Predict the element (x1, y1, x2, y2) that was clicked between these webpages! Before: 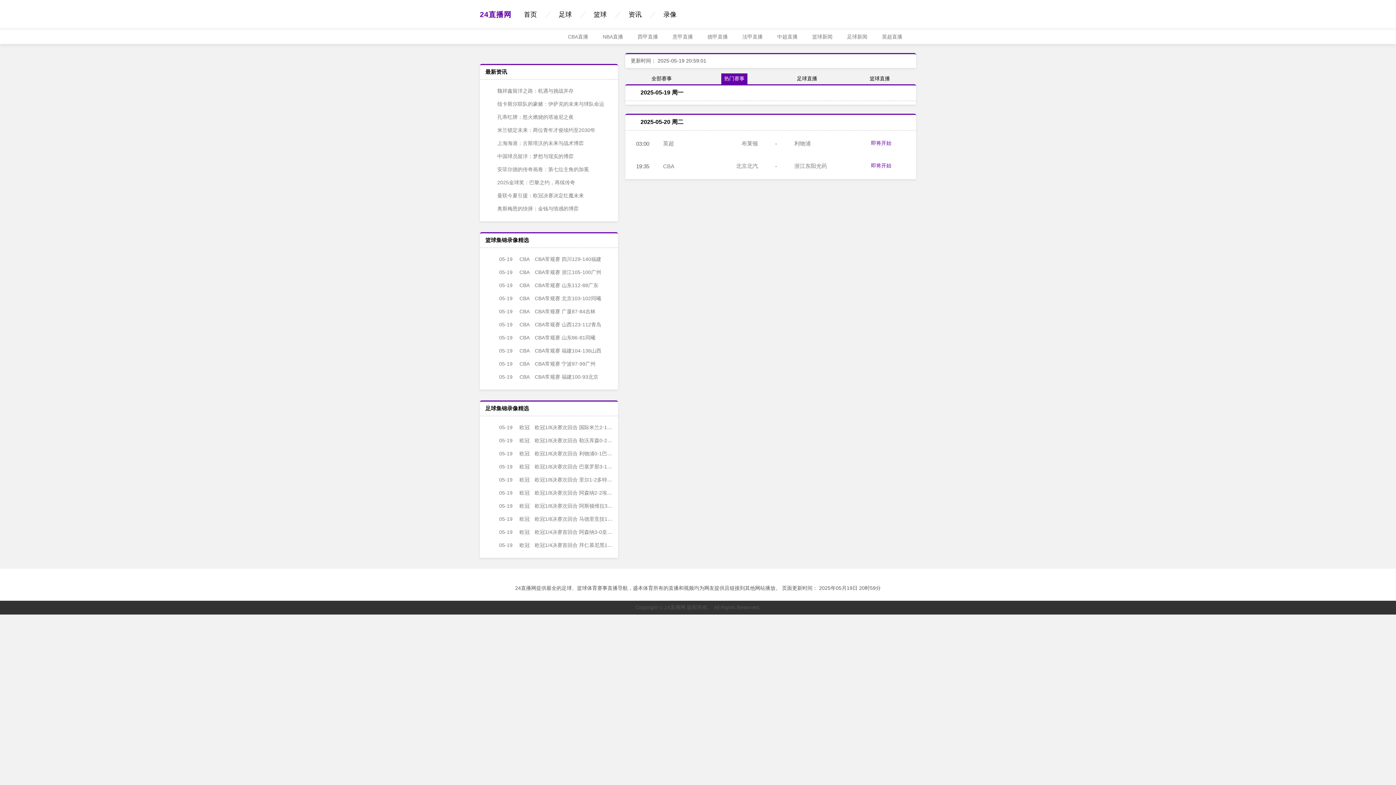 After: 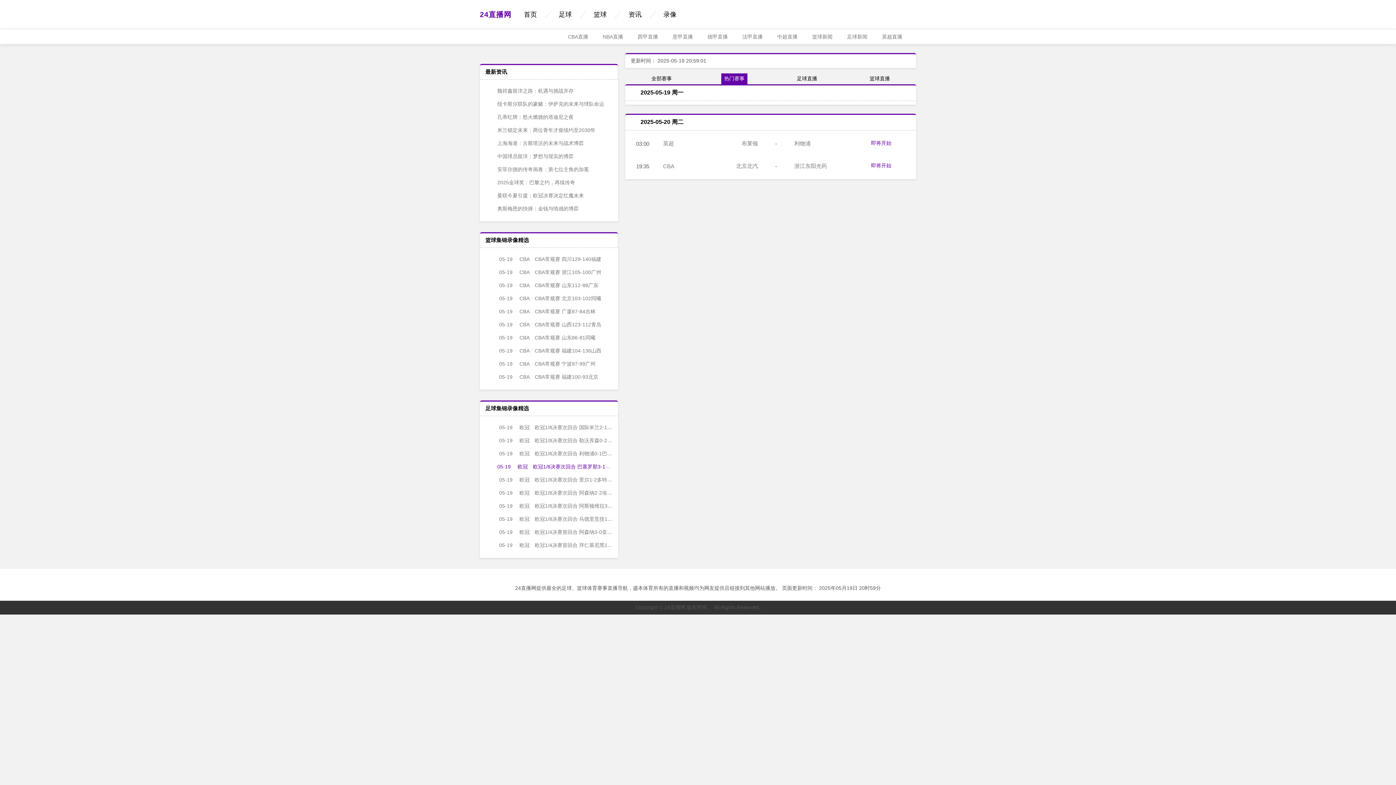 Action: bbox: (487, 463, 622, 469) label:  05-19 欧冠 欧冠1/8决赛次回合 巴塞罗那3-1本菲卡